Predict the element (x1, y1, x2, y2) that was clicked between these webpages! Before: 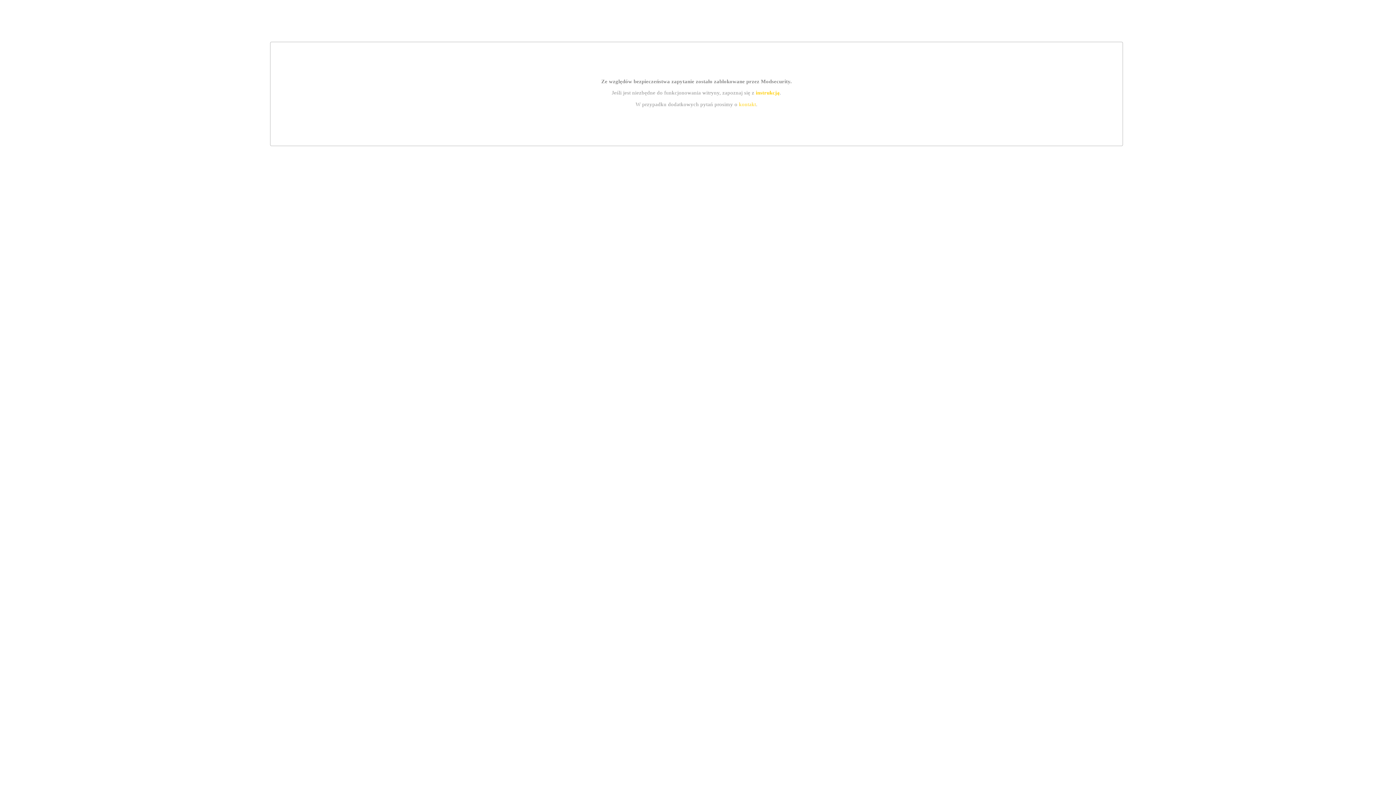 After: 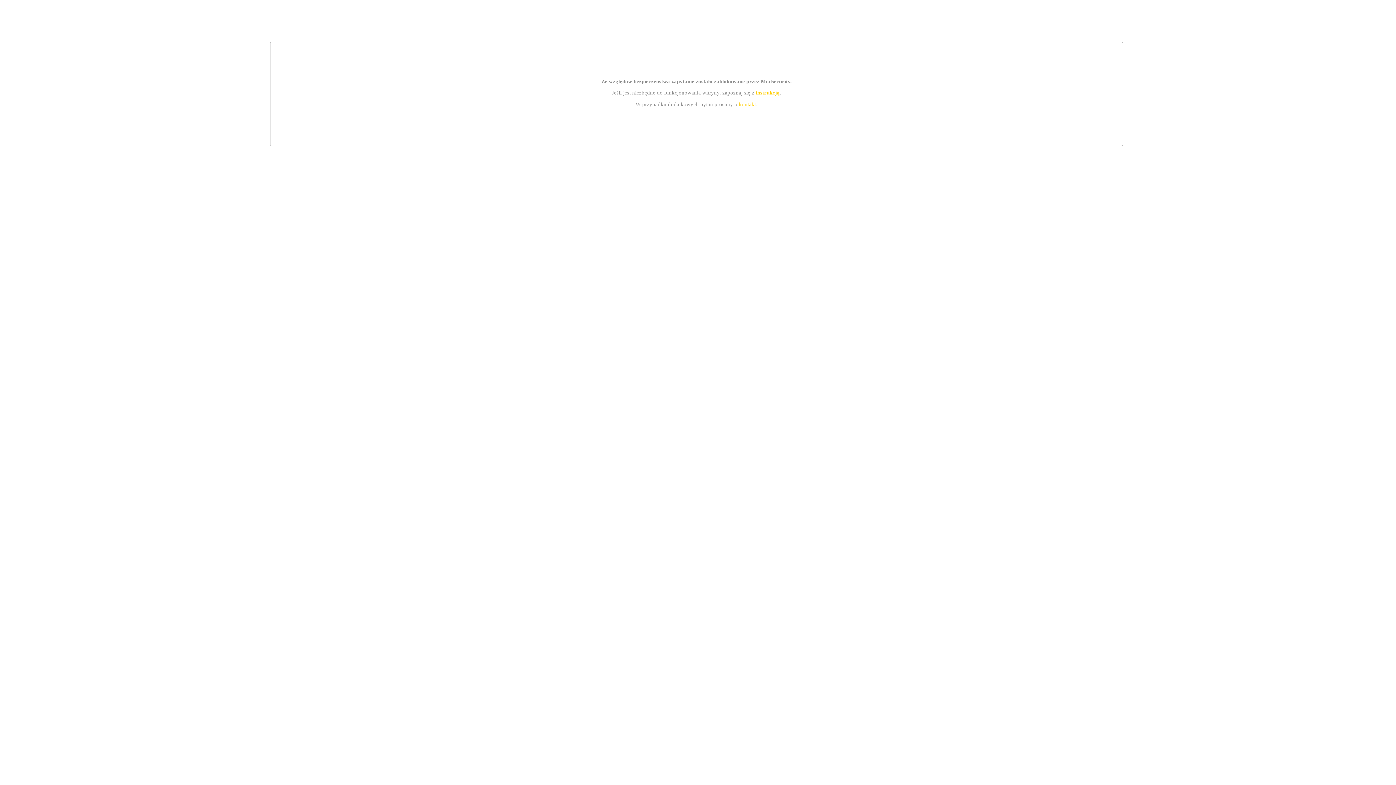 Action: label: instrukcją bbox: (755, 89, 779, 95)